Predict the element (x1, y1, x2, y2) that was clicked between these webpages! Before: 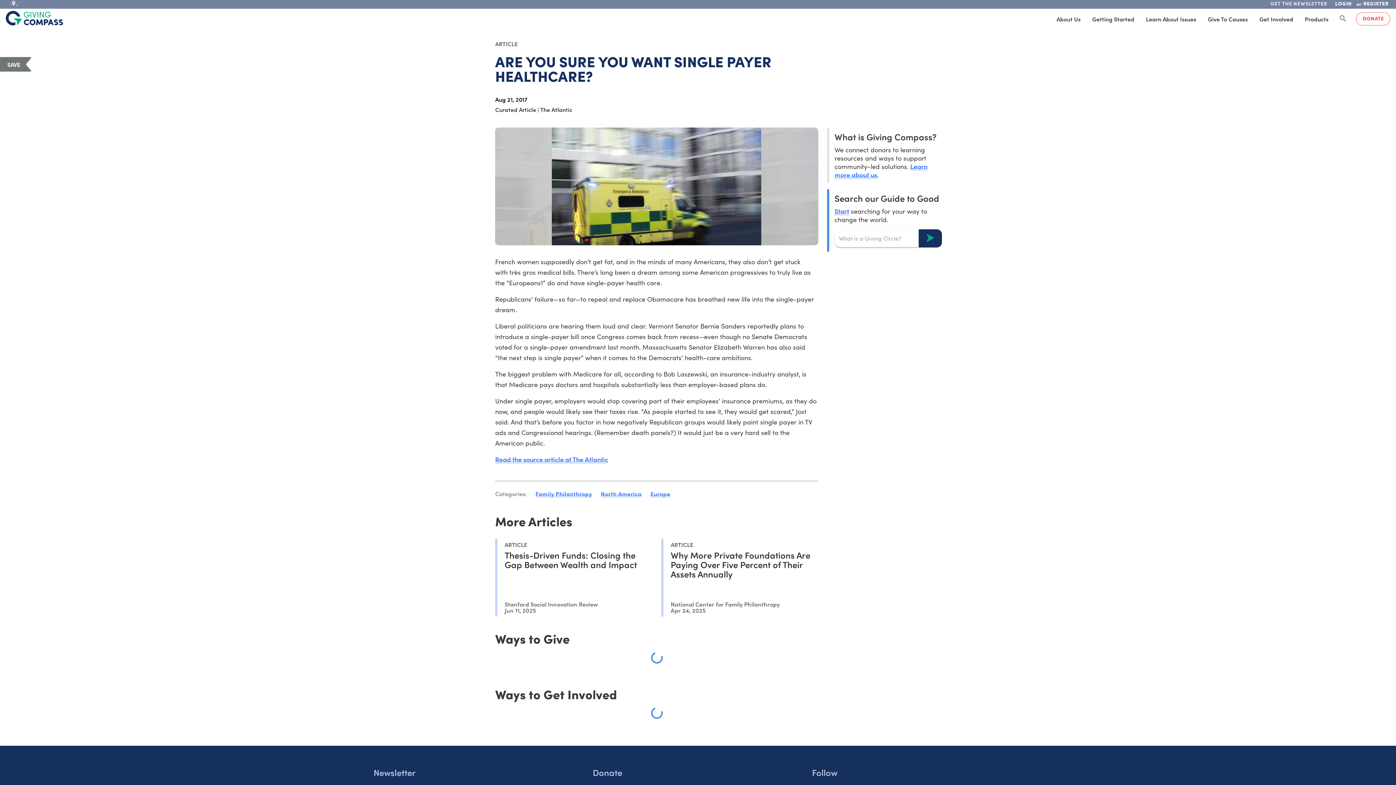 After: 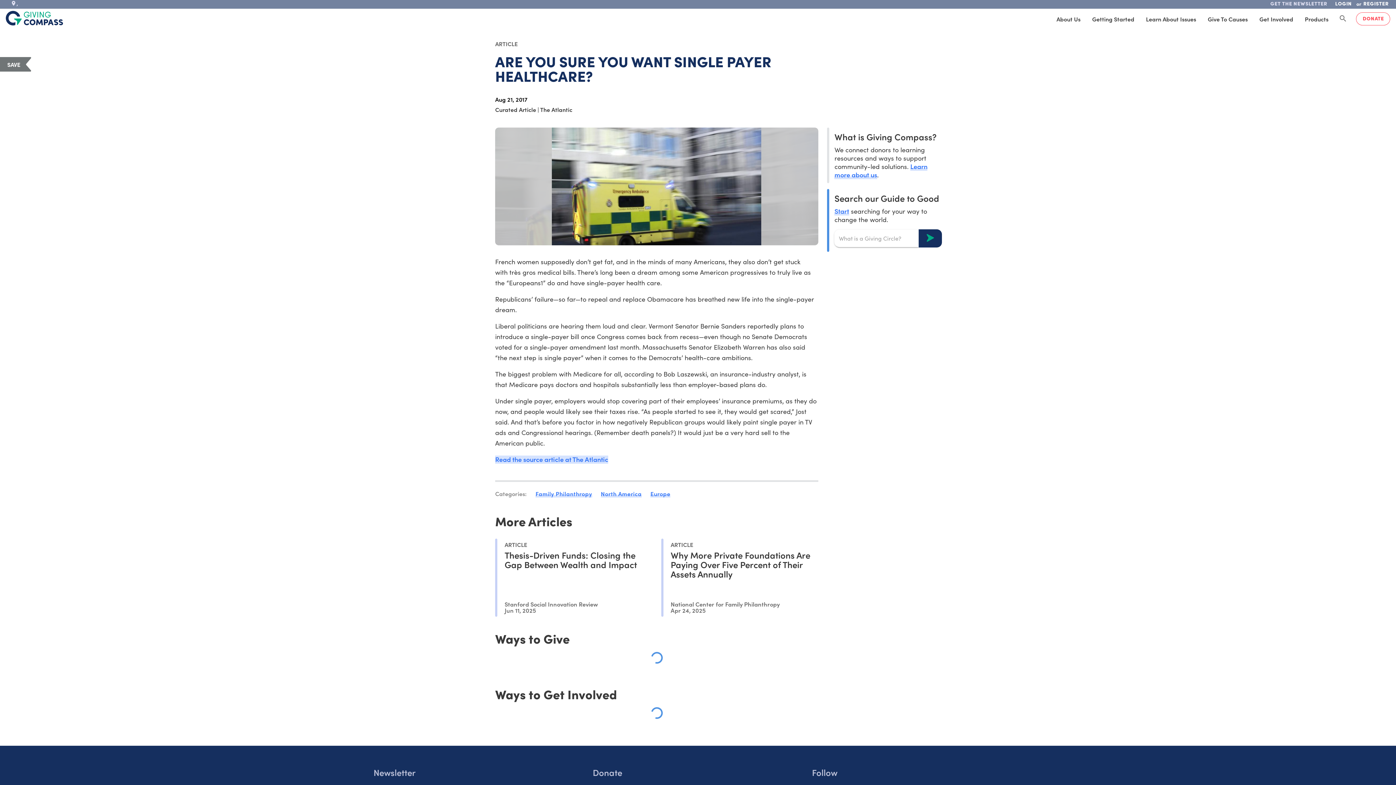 Action: label: Read the source article at The Atlantic bbox: (495, 454, 608, 463)